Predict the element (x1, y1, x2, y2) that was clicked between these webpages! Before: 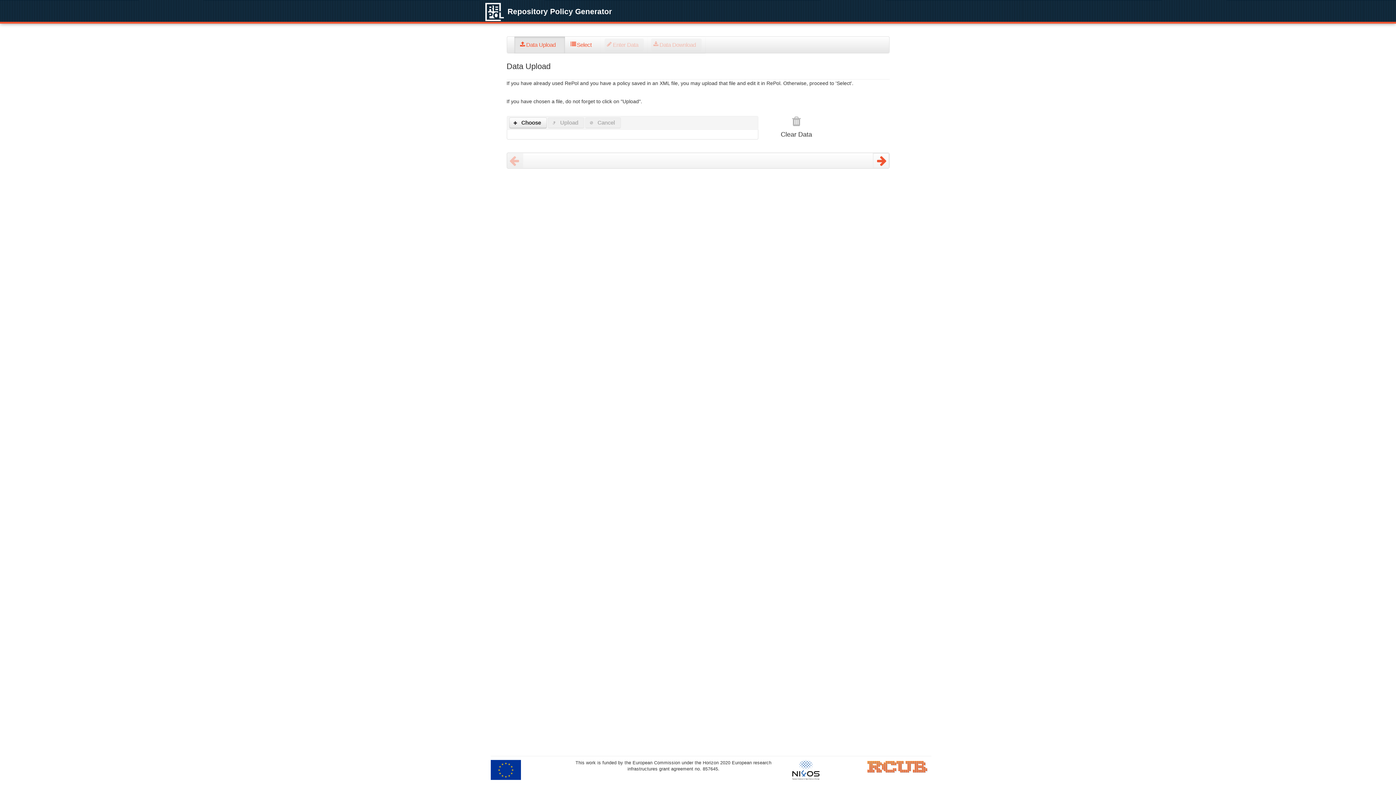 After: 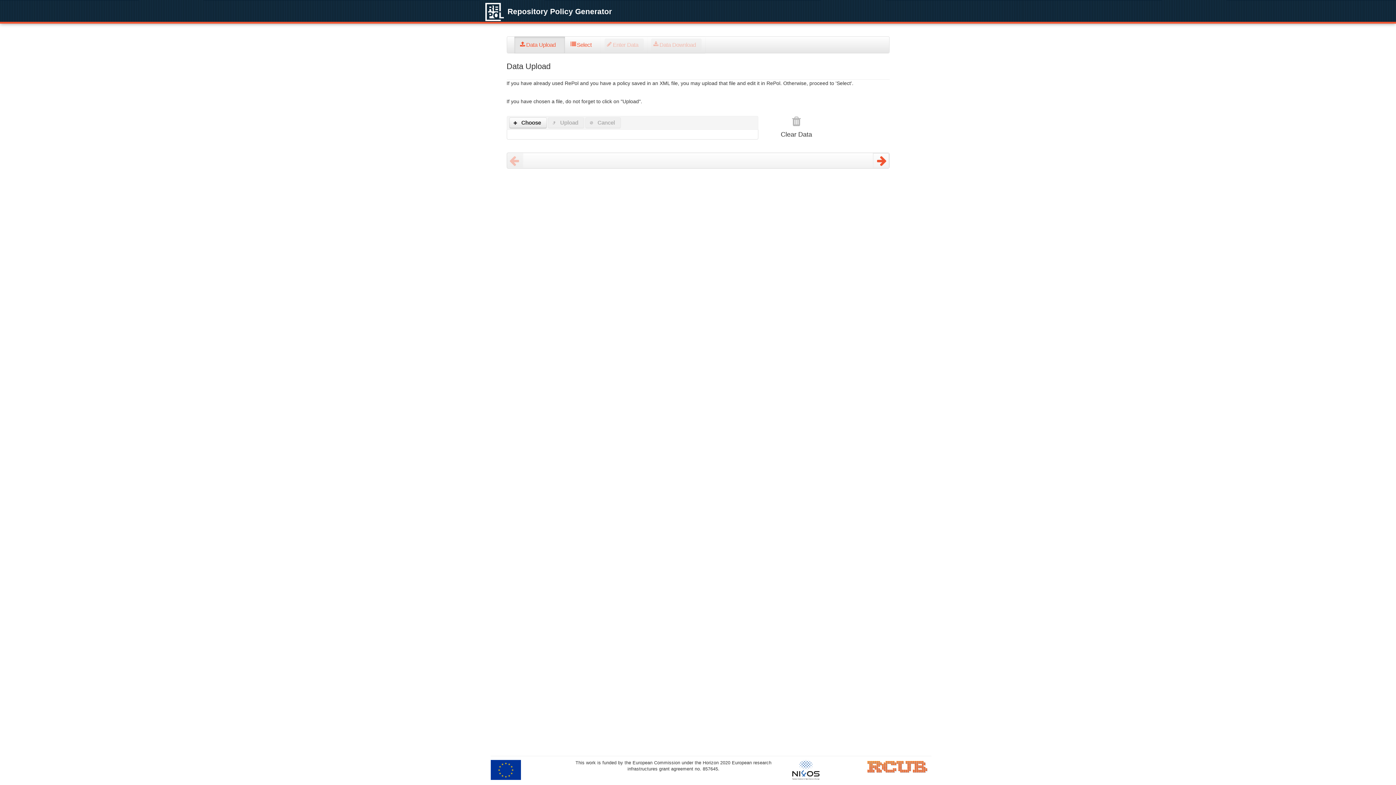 Action: bbox: (867, 763, 928, 769)